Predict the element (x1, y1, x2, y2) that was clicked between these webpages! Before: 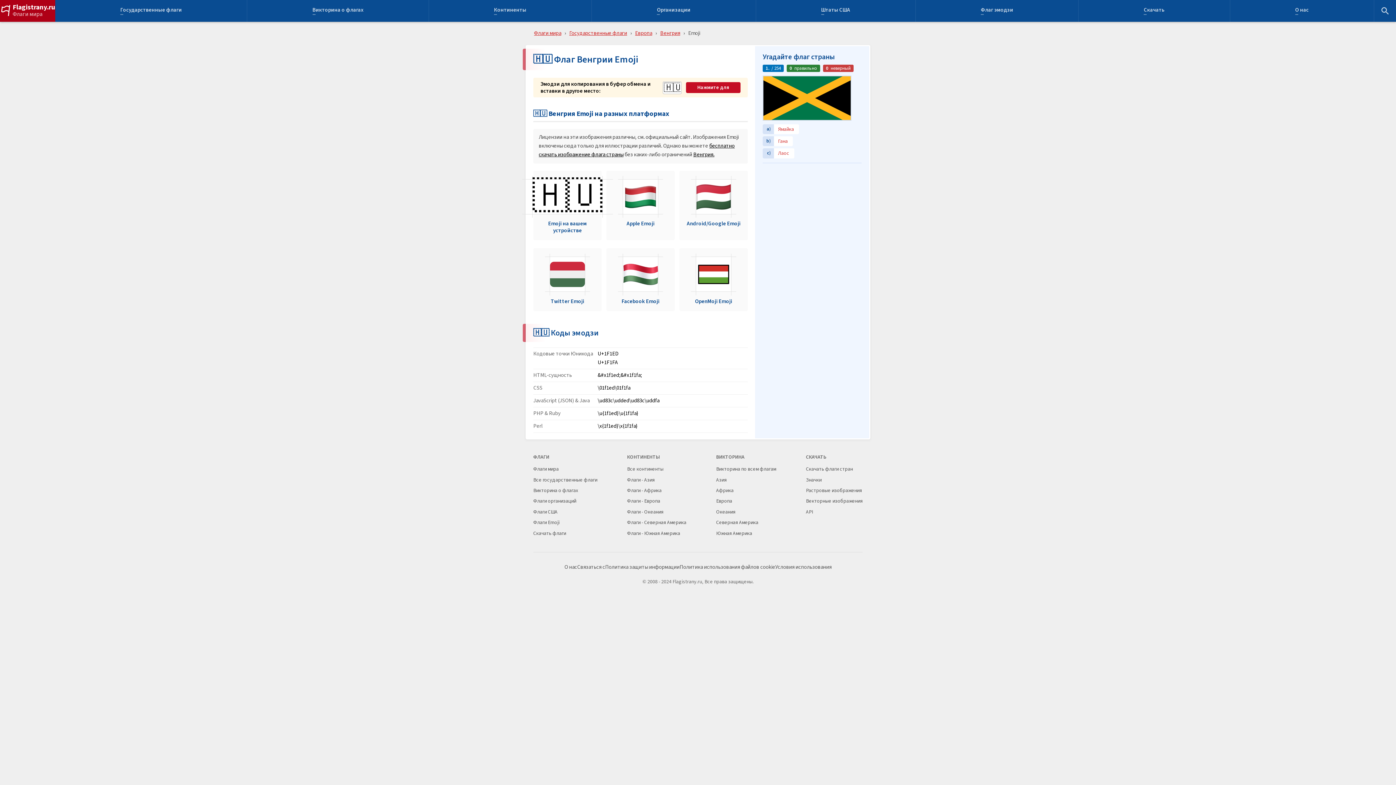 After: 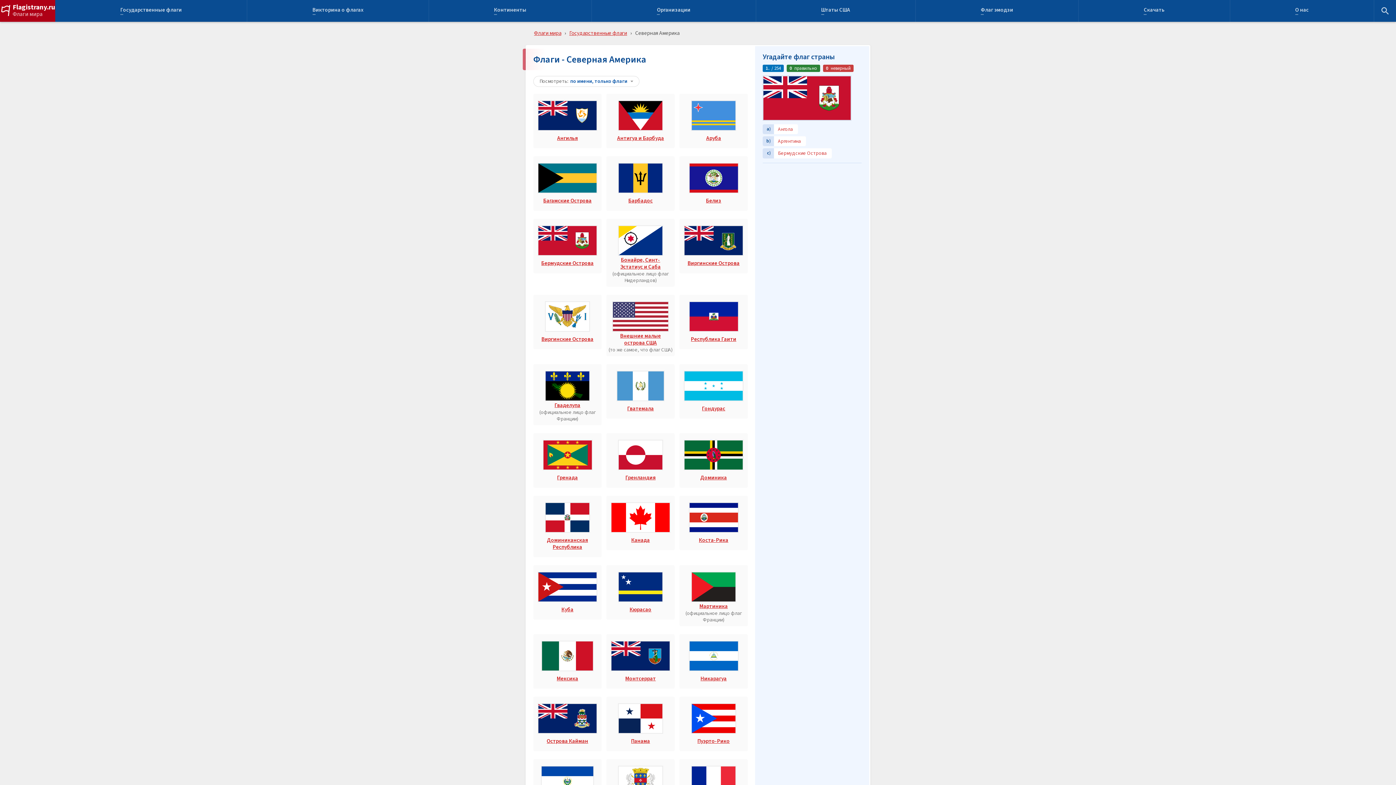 Action: label: Флаги - Северная Америка bbox: (627, 519, 686, 527)